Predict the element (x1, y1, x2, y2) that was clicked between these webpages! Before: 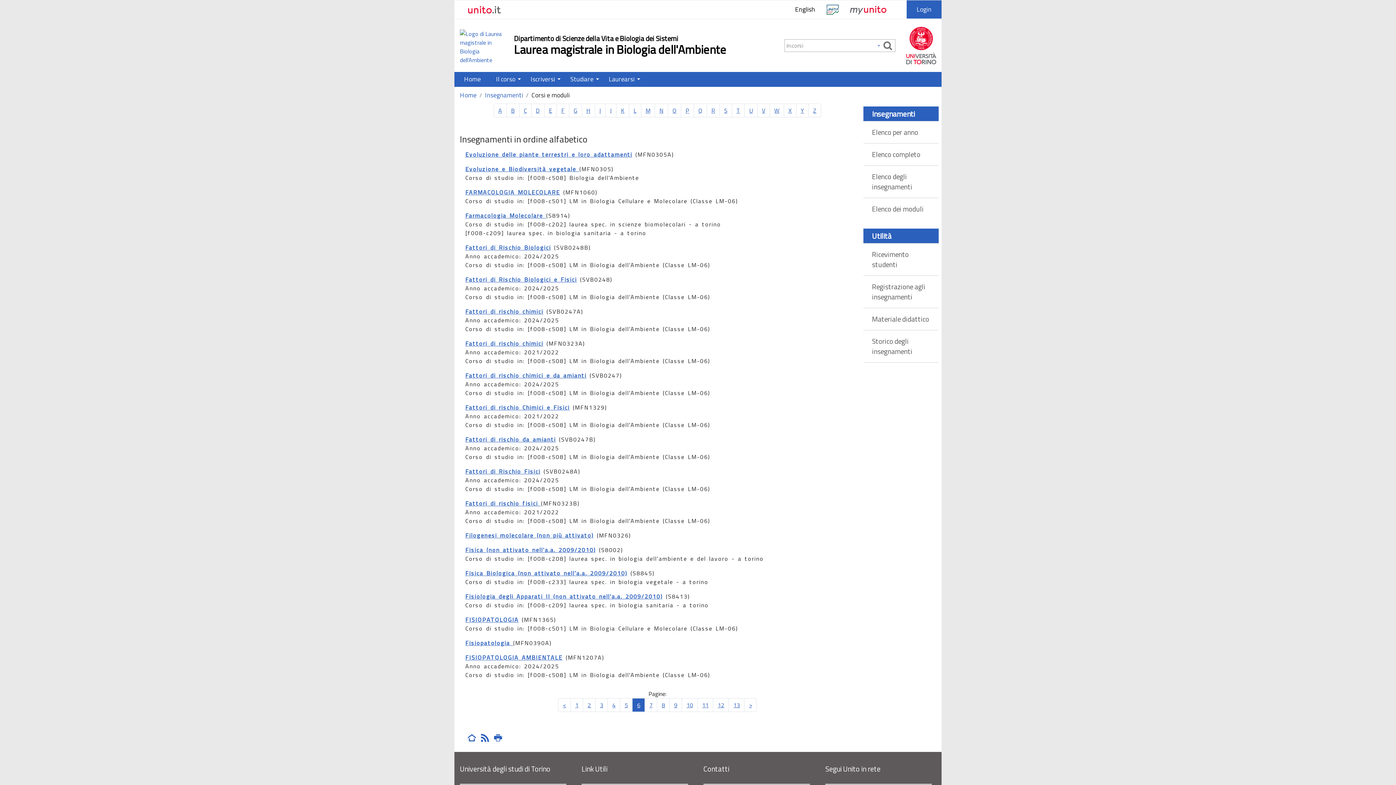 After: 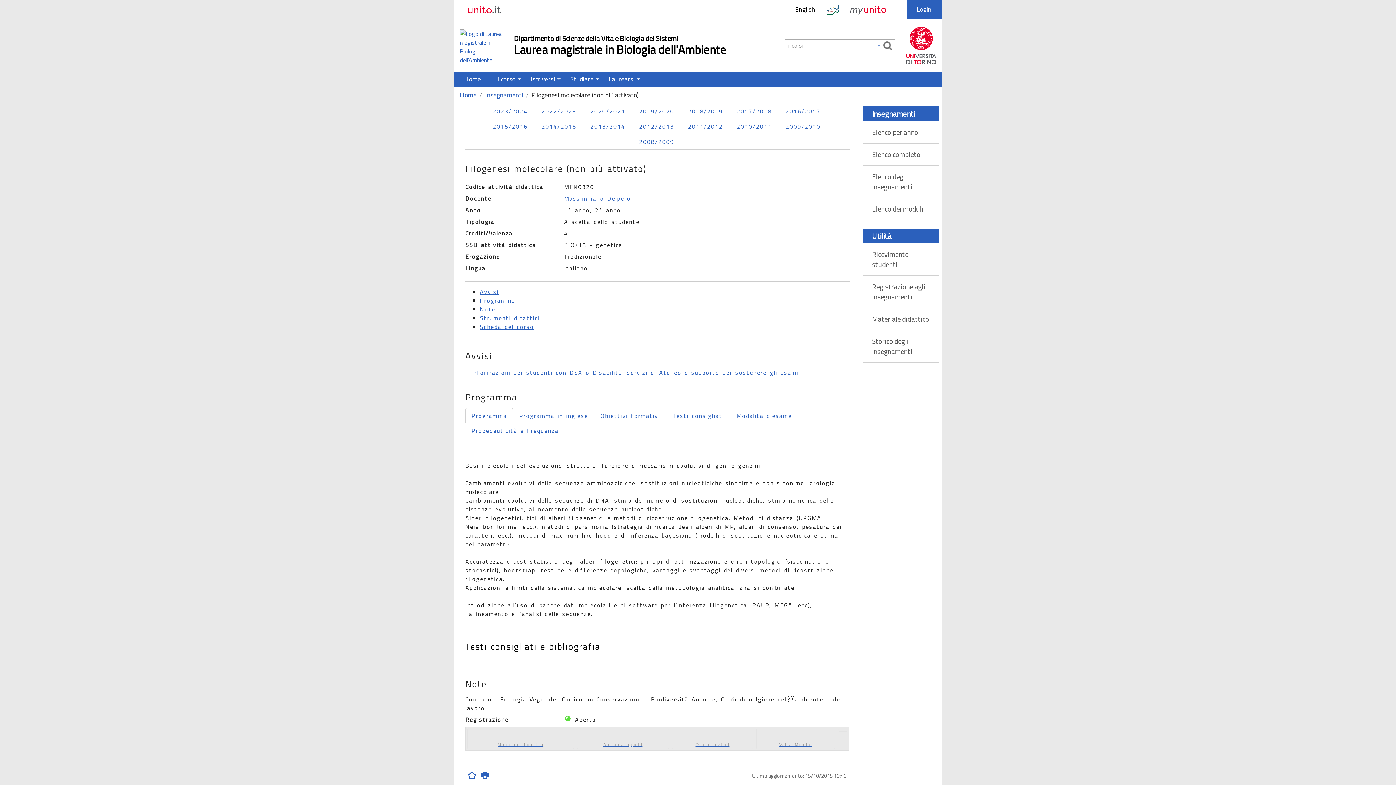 Action: bbox: (465, 531, 593, 539) label: Filogenesi molecolare (non più attivato)